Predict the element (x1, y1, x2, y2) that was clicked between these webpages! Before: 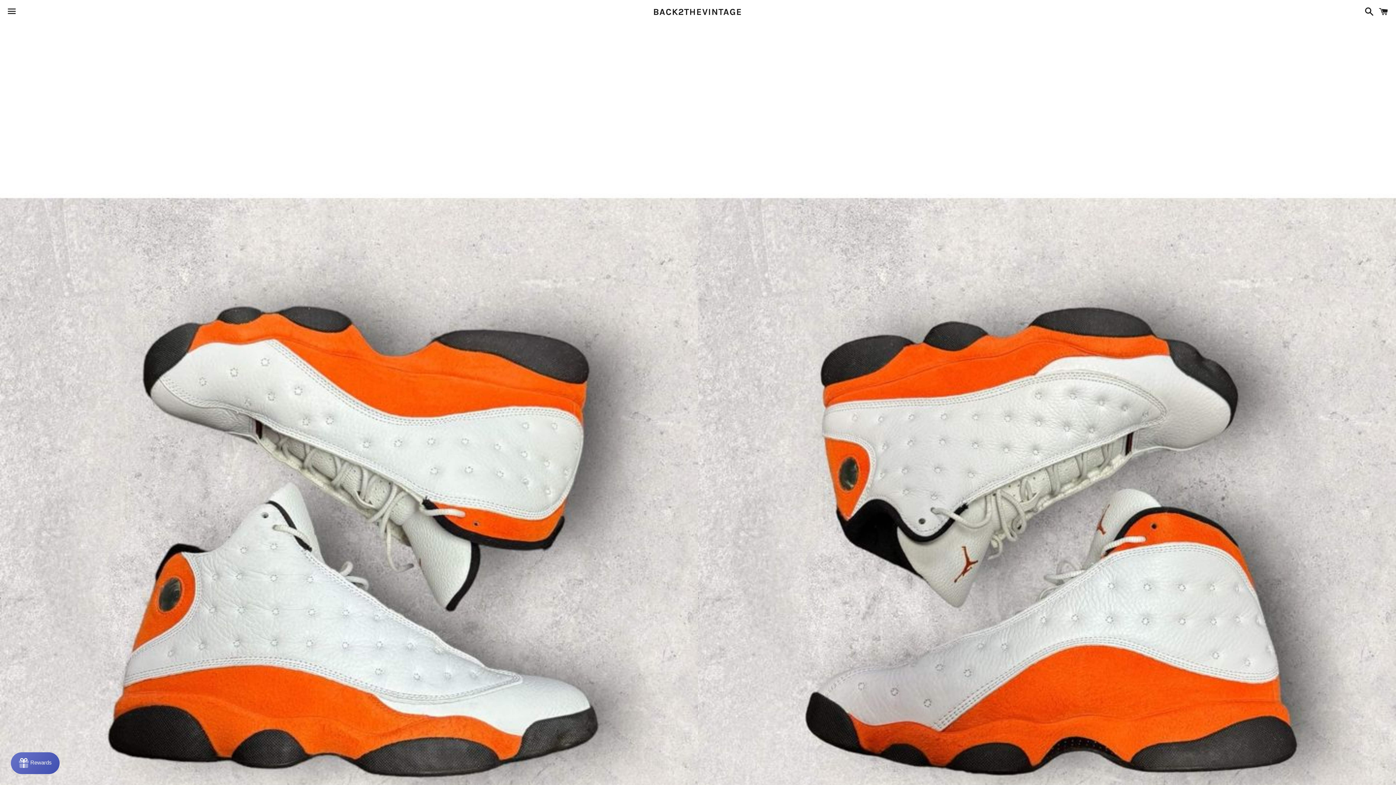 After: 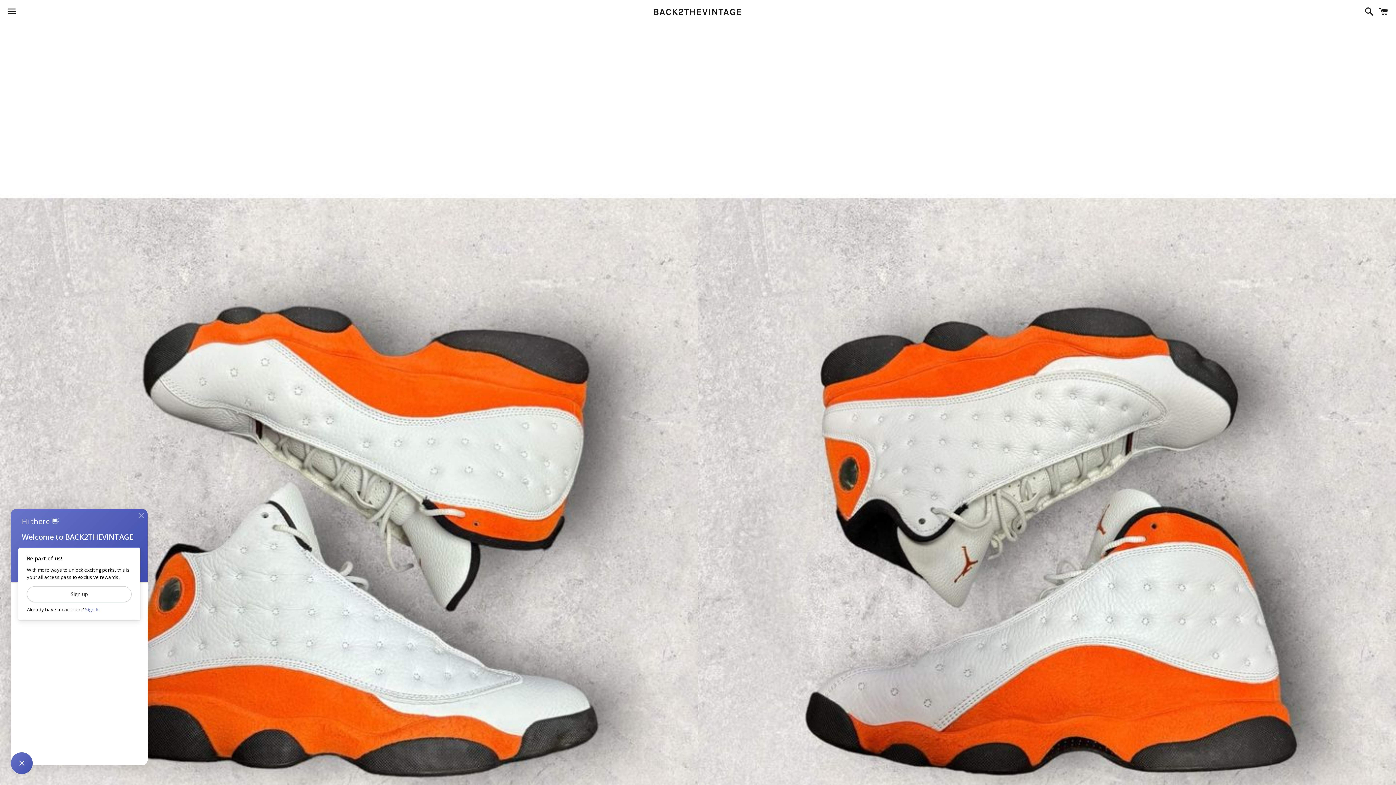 Action: bbox: (10, 752, 59, 774) label: Rewards